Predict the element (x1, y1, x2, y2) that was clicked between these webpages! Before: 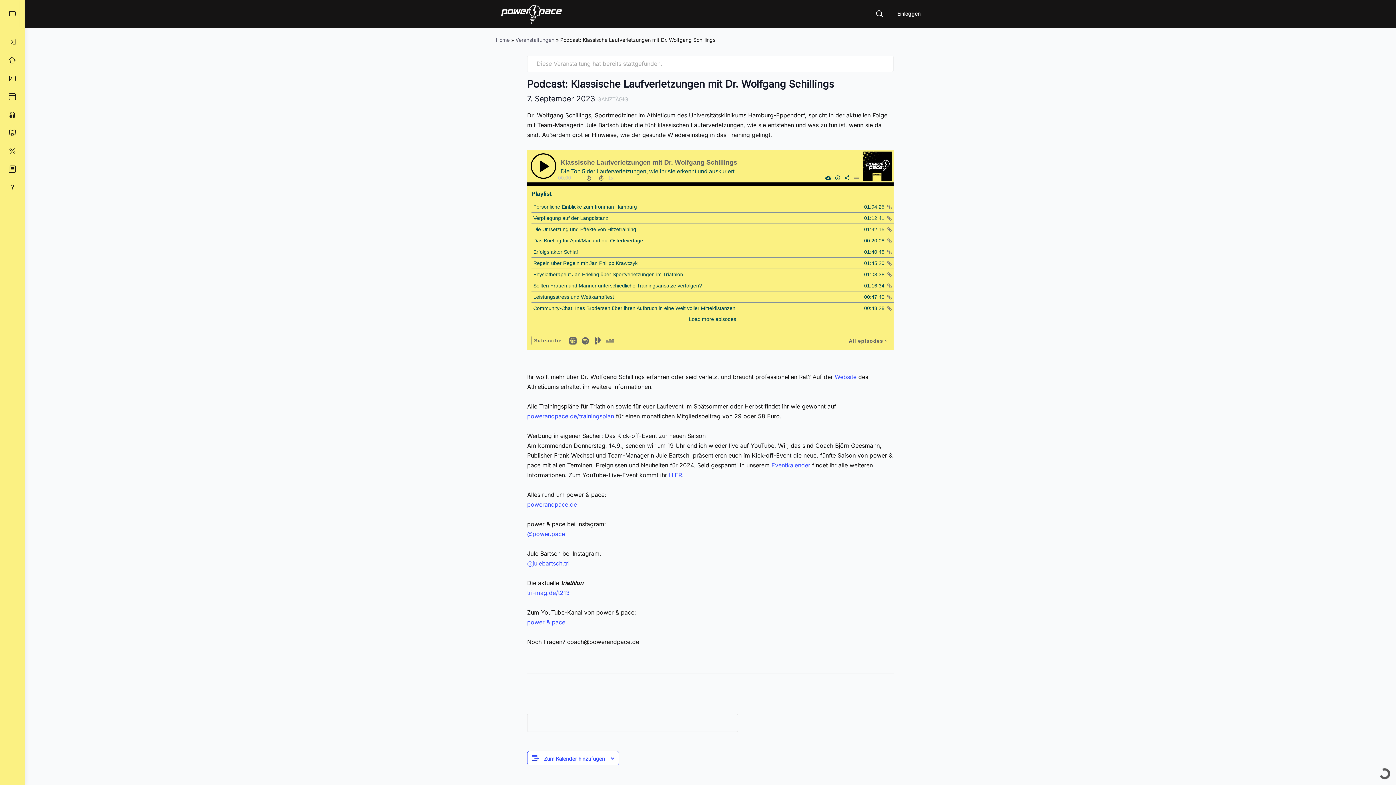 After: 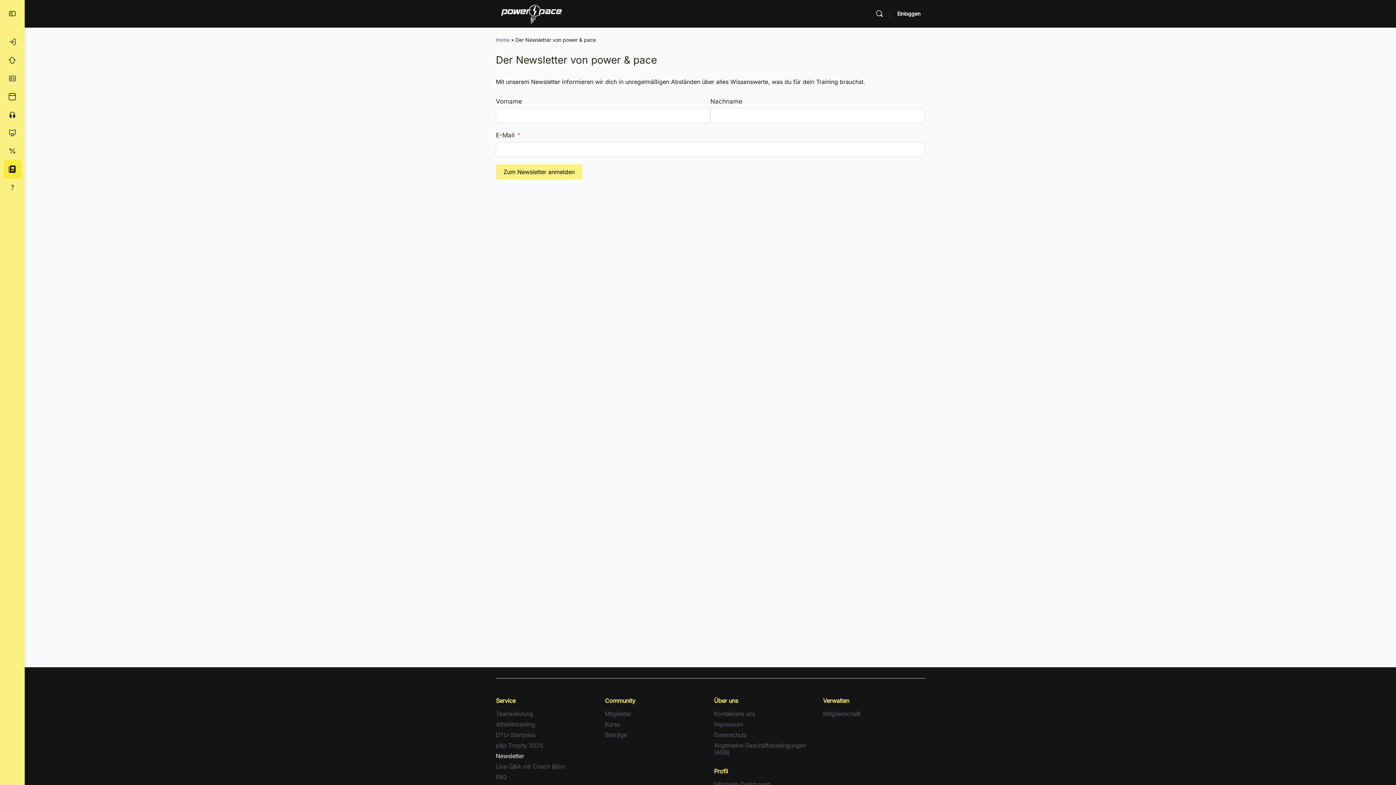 Action: bbox: (3, 160, 21, 178)